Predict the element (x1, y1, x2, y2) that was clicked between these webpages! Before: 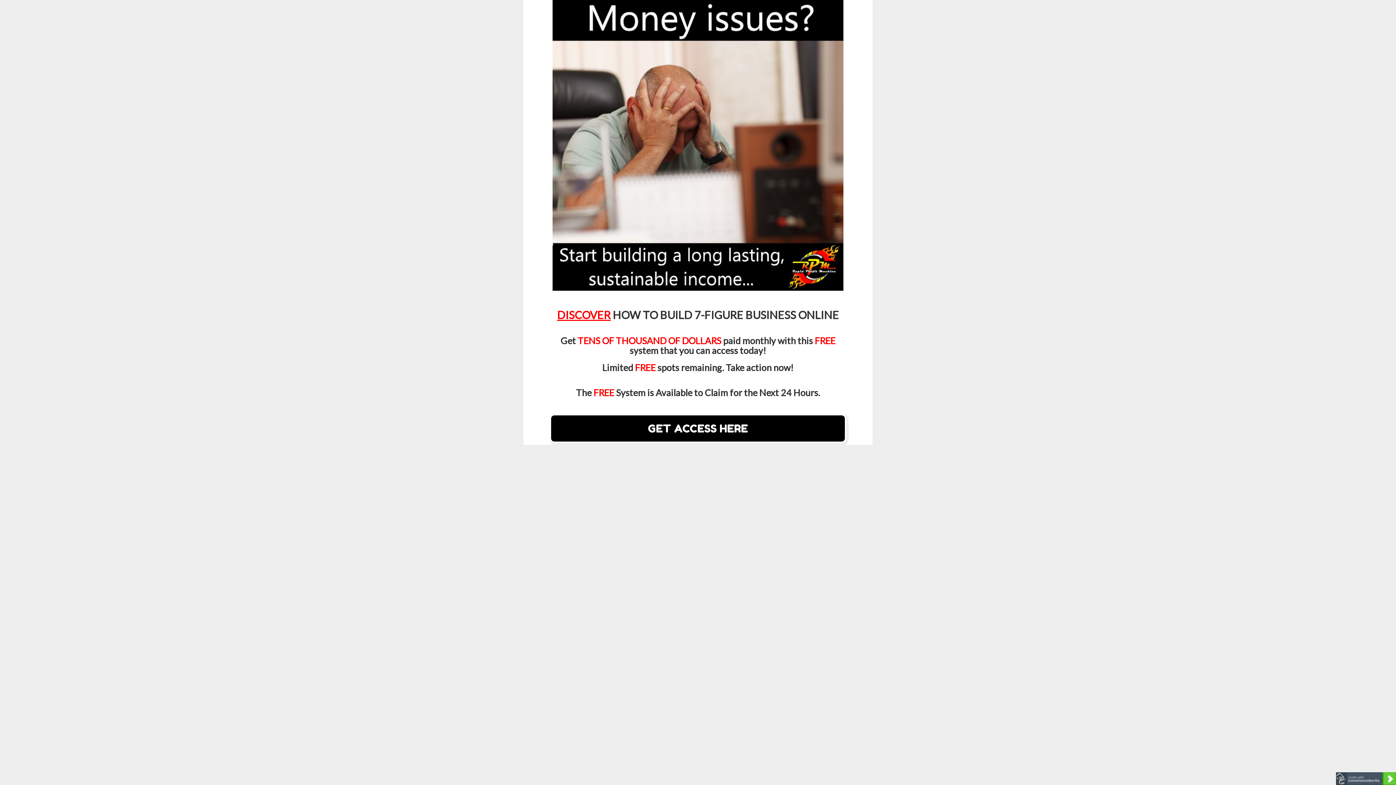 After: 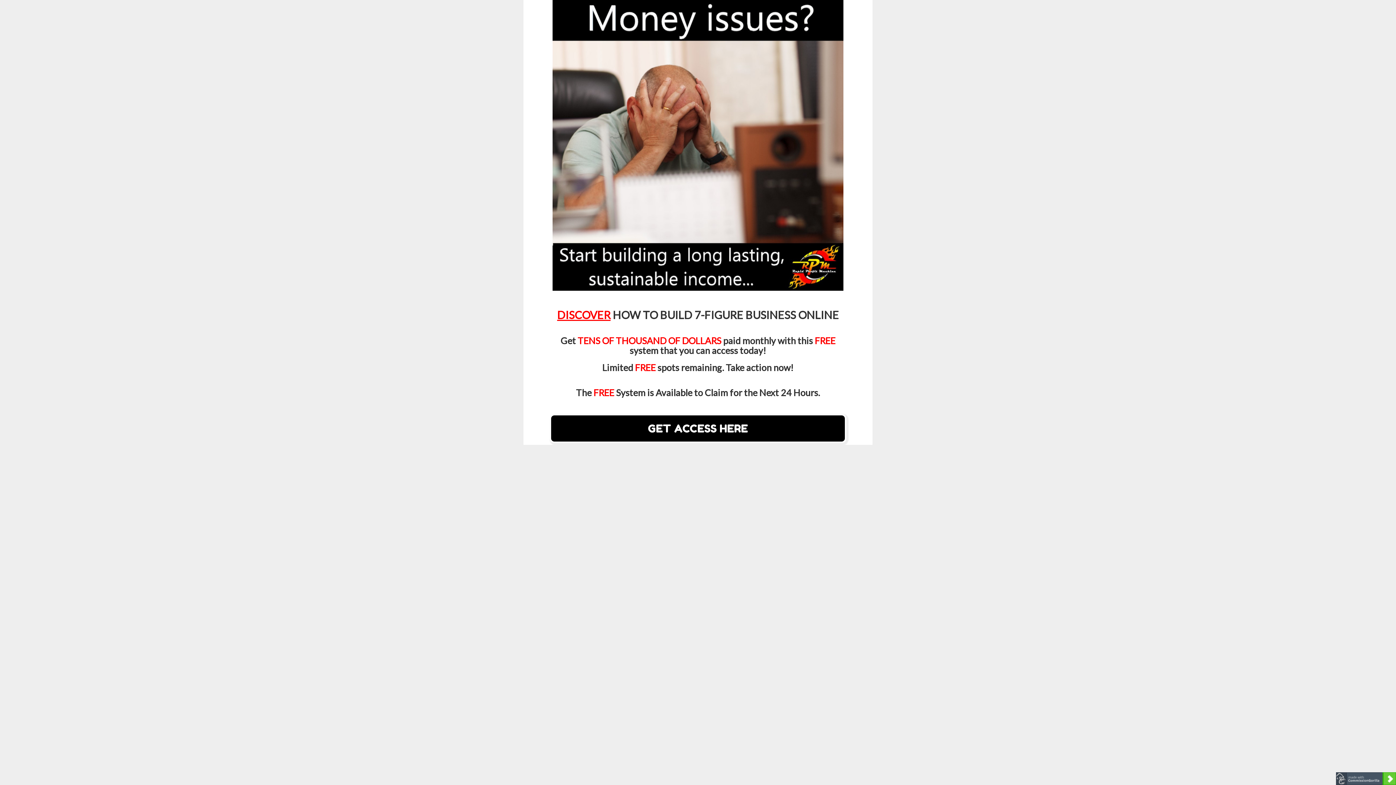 Action: bbox: (523, 412, 872, 445) label: GET ACCESS HERE